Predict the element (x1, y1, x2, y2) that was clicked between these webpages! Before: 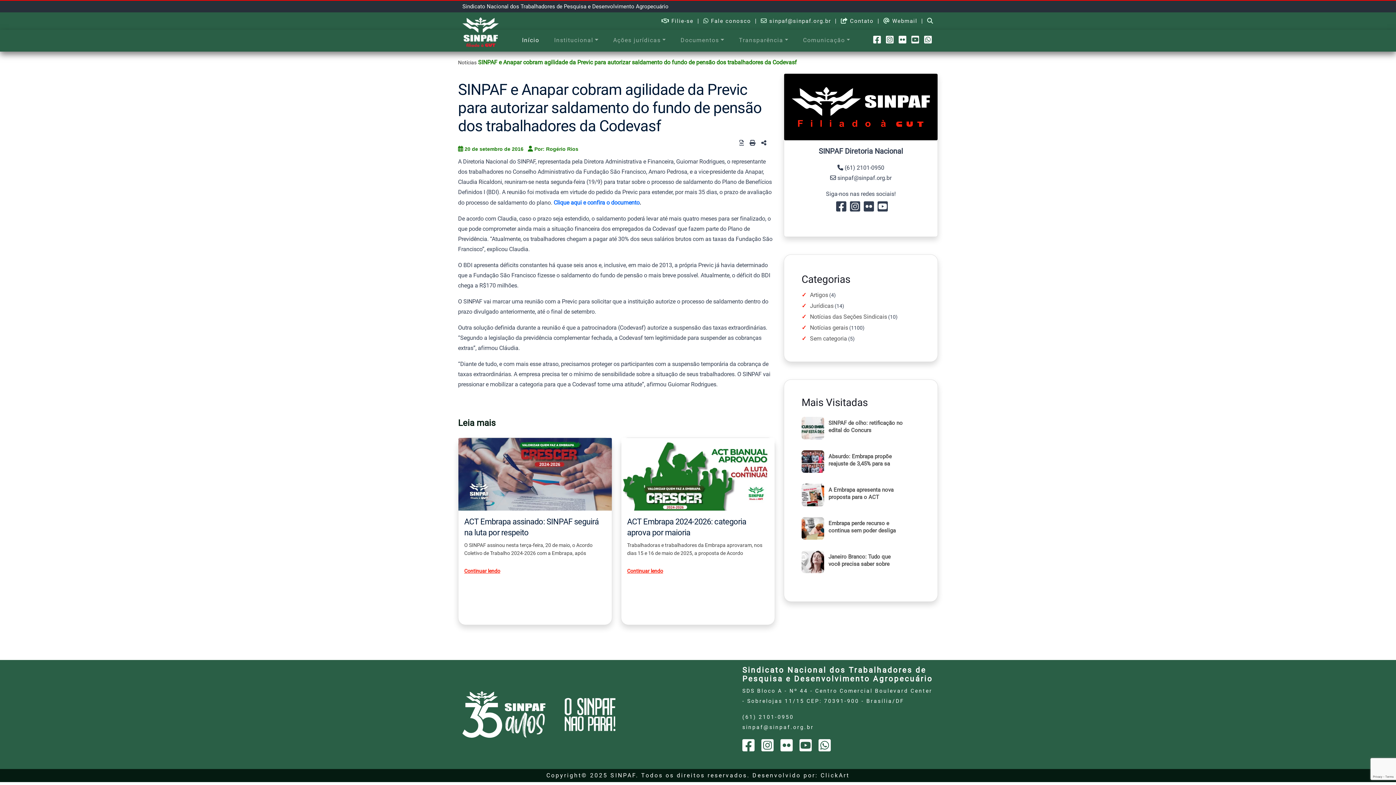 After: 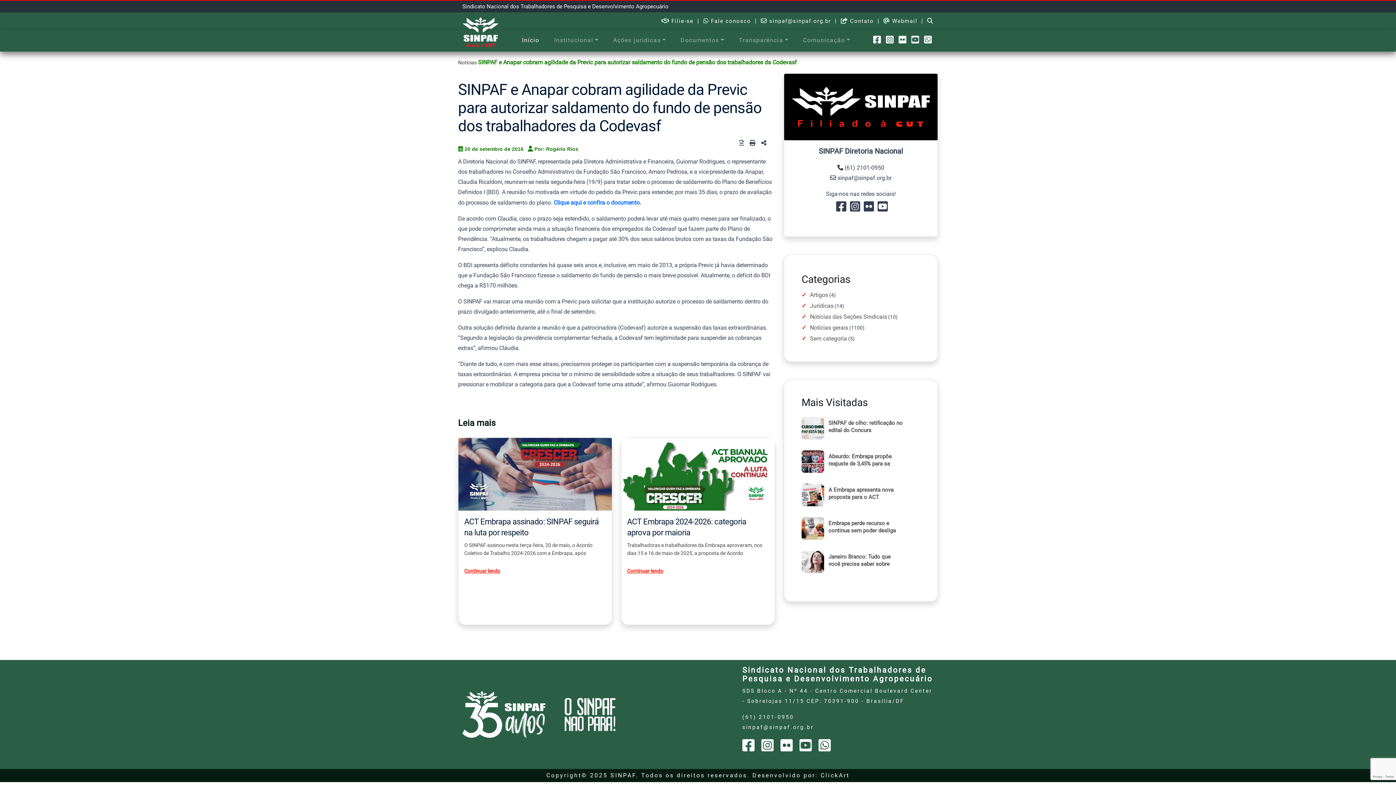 Action: bbox: (877, 205, 888, 212)